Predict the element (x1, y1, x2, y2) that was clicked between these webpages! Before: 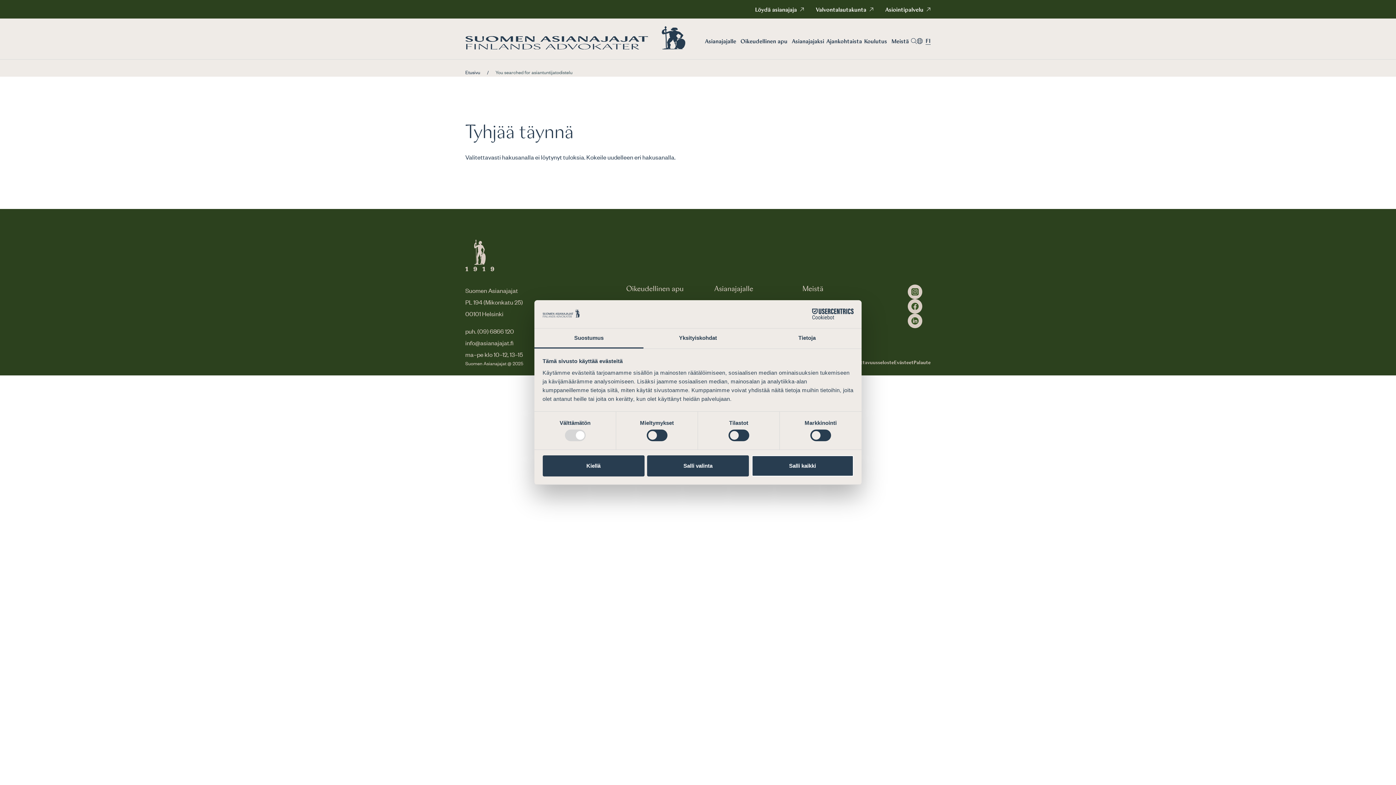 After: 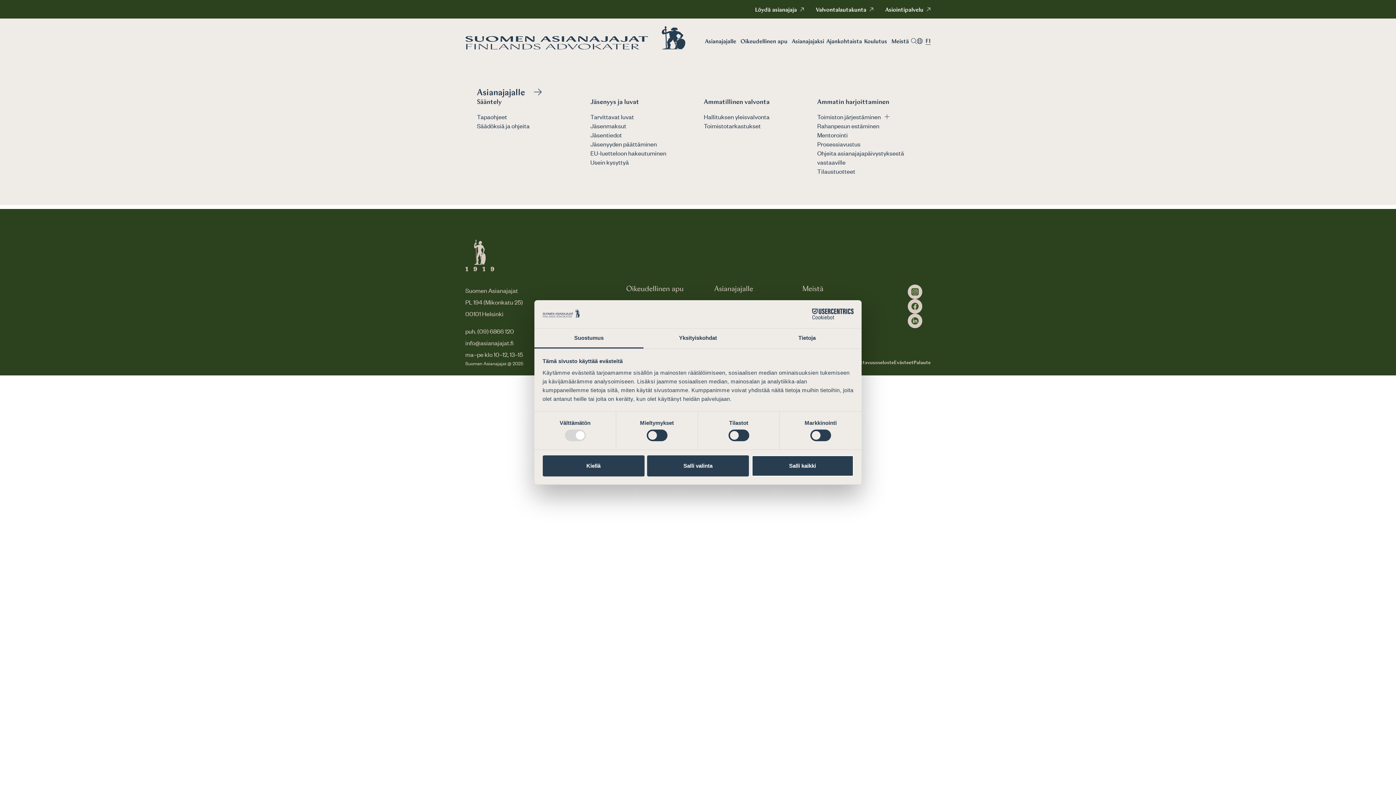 Action: label: Asianajajalle bbox: (702, 38, 738, 44)